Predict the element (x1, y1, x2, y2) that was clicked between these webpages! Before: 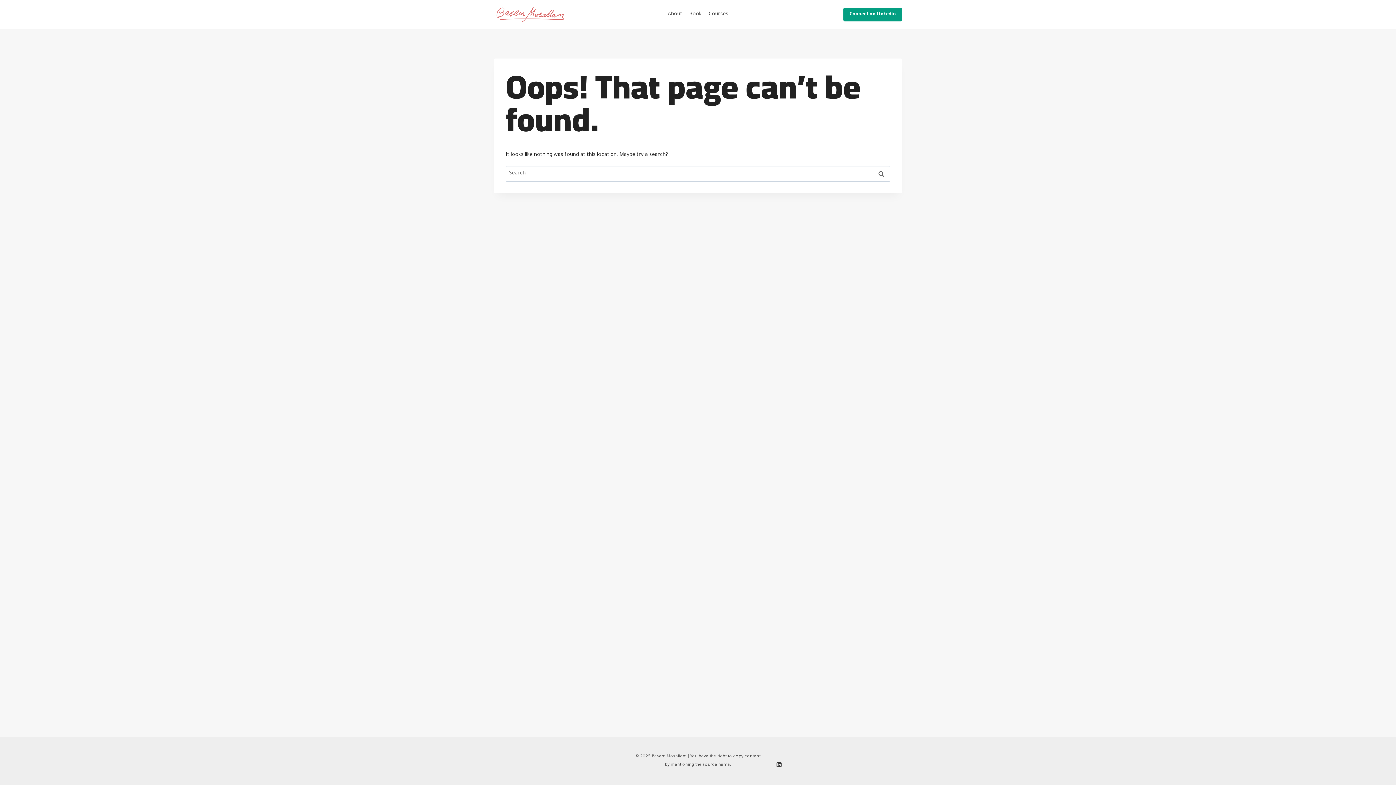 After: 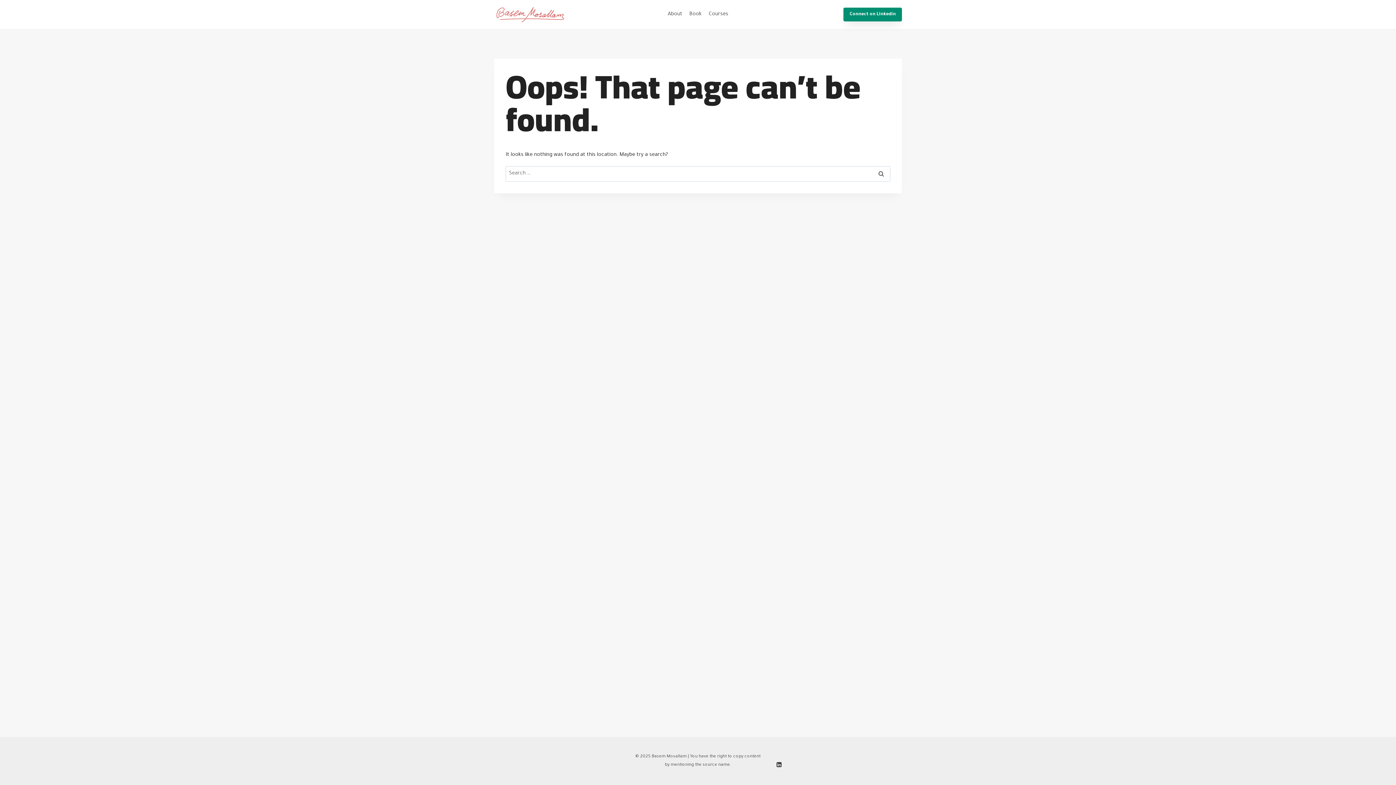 Action: bbox: (843, 7, 902, 21) label: Connect on Linkedin